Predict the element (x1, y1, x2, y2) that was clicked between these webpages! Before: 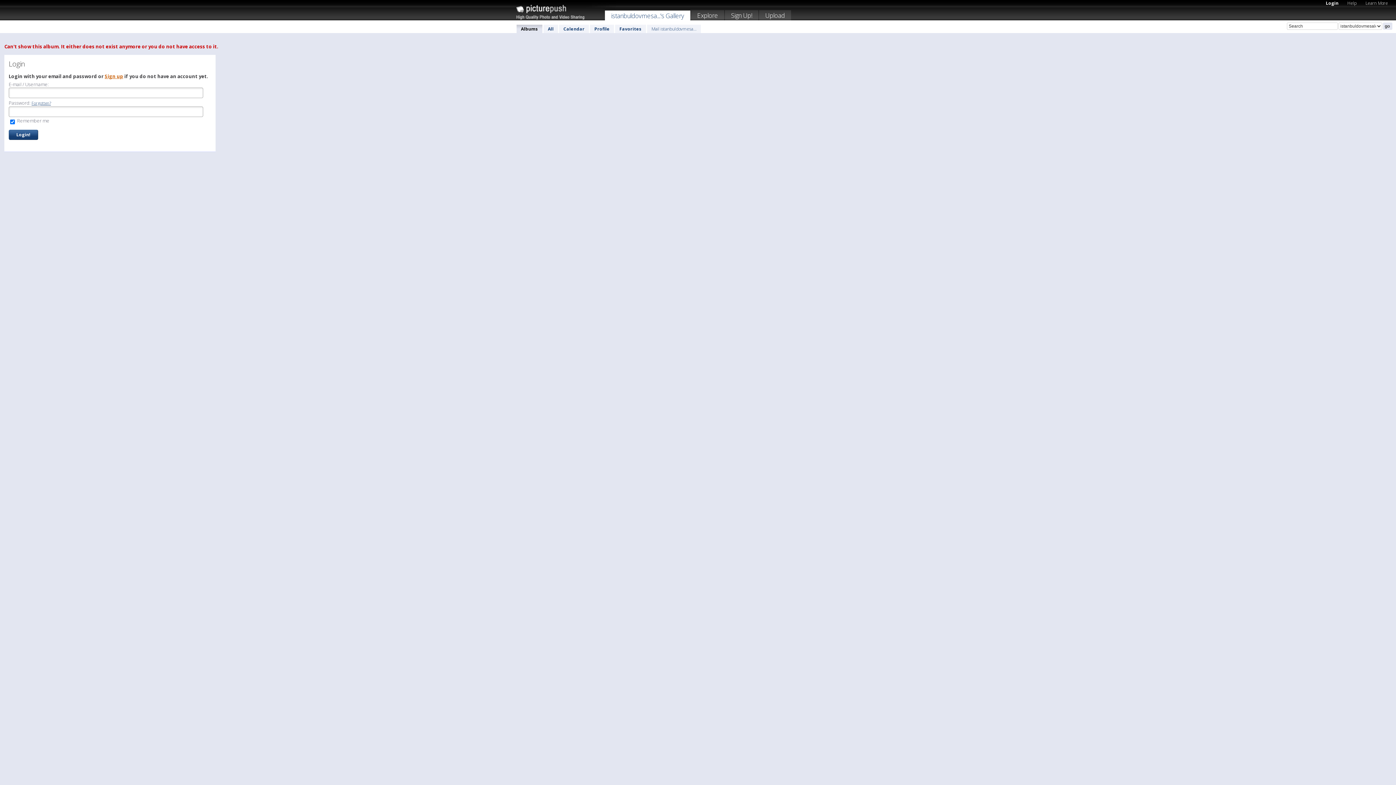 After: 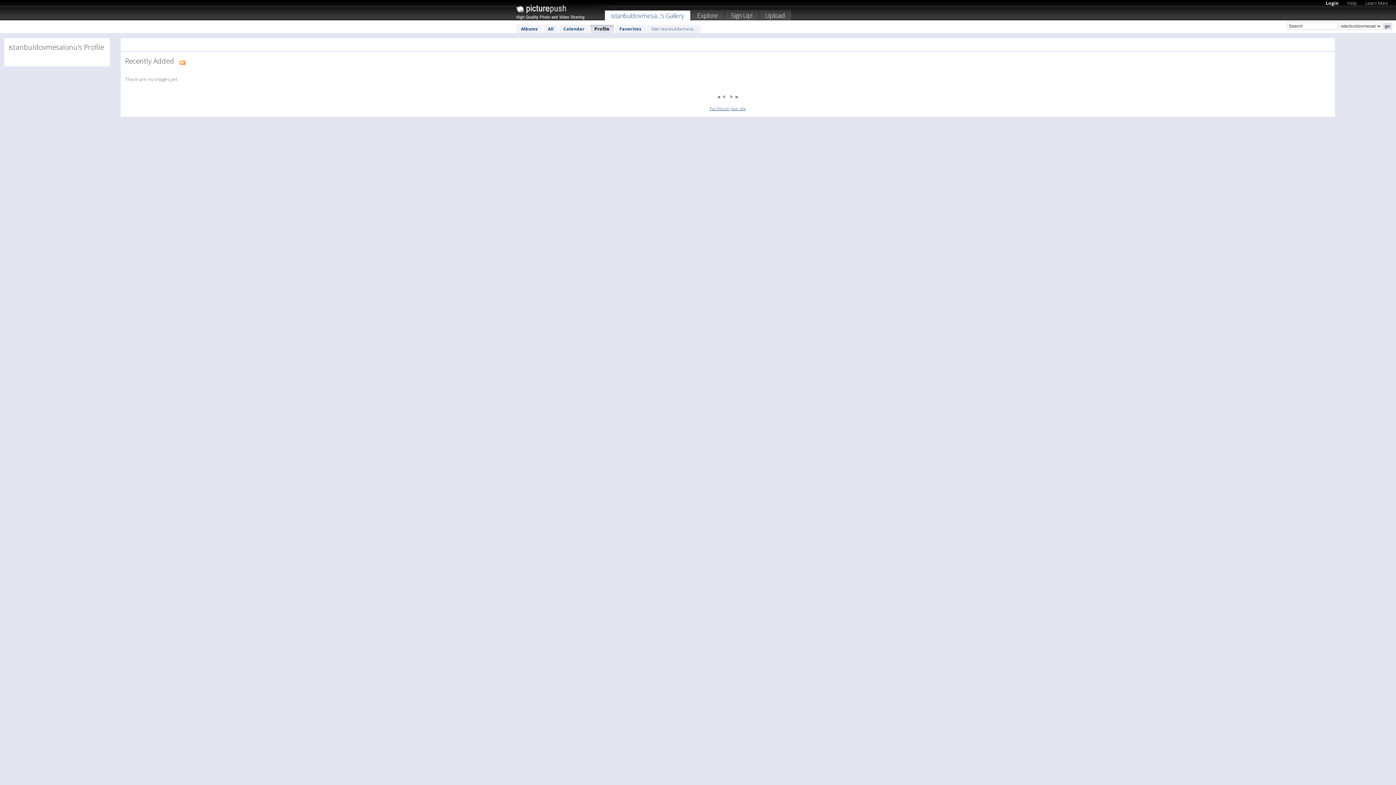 Action: label: Profile bbox: (590, 24, 614, 33)